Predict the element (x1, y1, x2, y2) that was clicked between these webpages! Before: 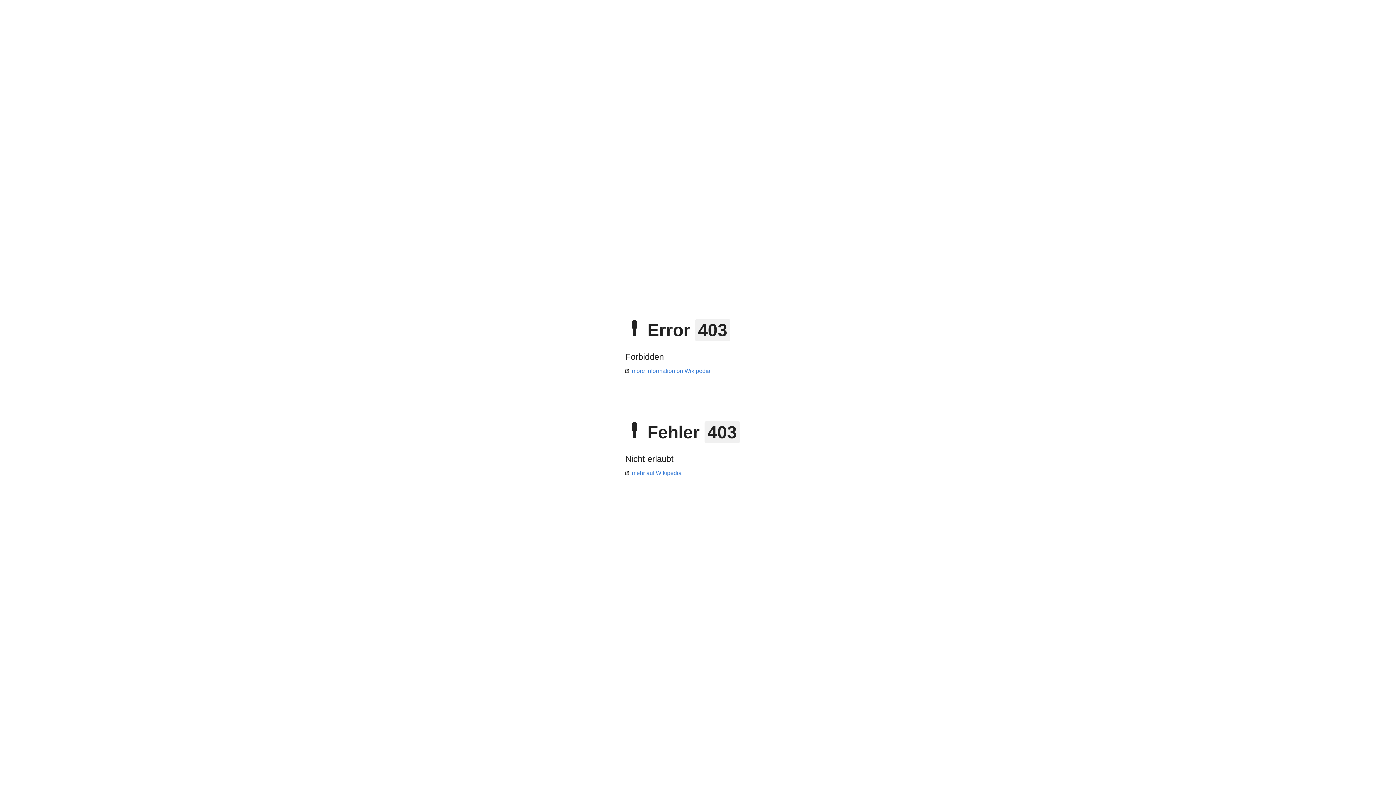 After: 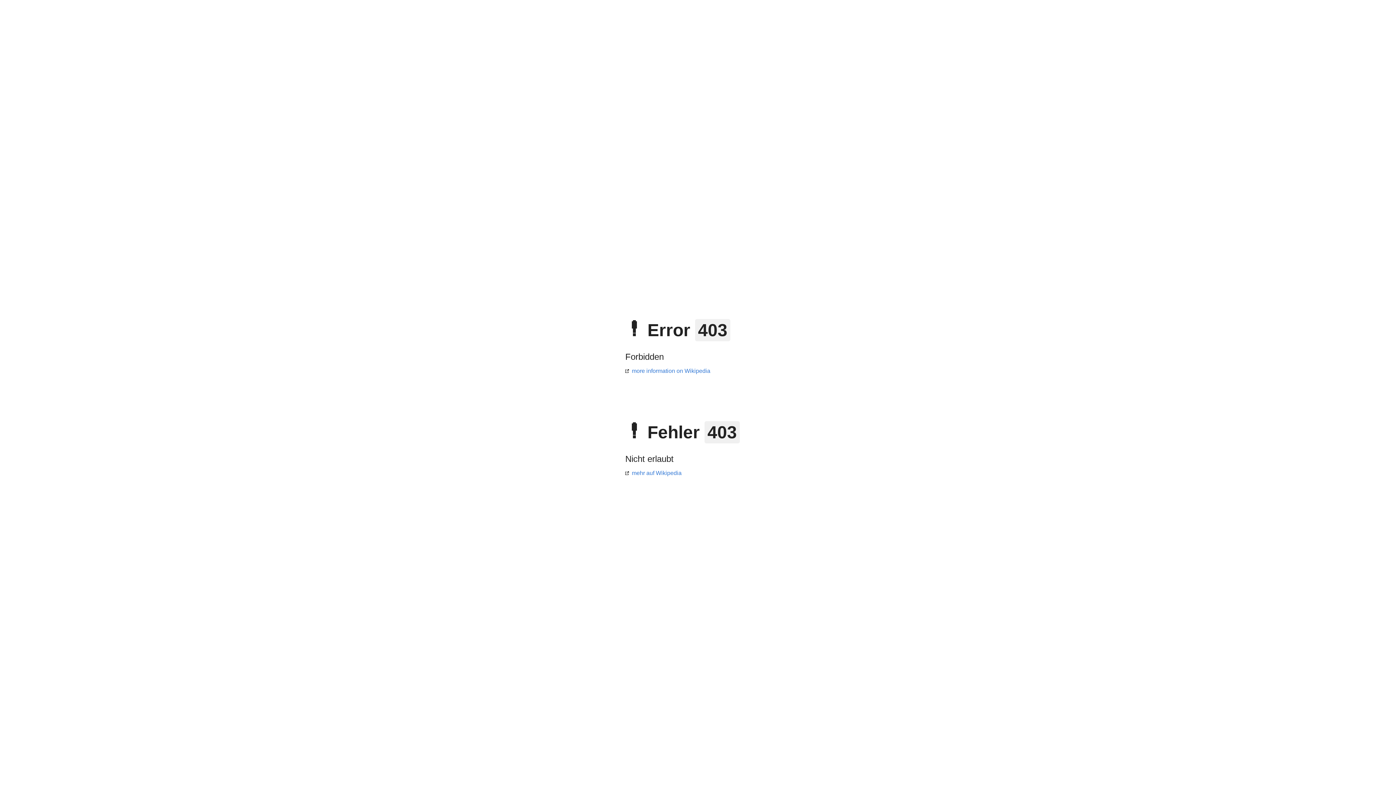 Action: bbox: (625, 470, 681, 476) label: mehr auf Wikipedia